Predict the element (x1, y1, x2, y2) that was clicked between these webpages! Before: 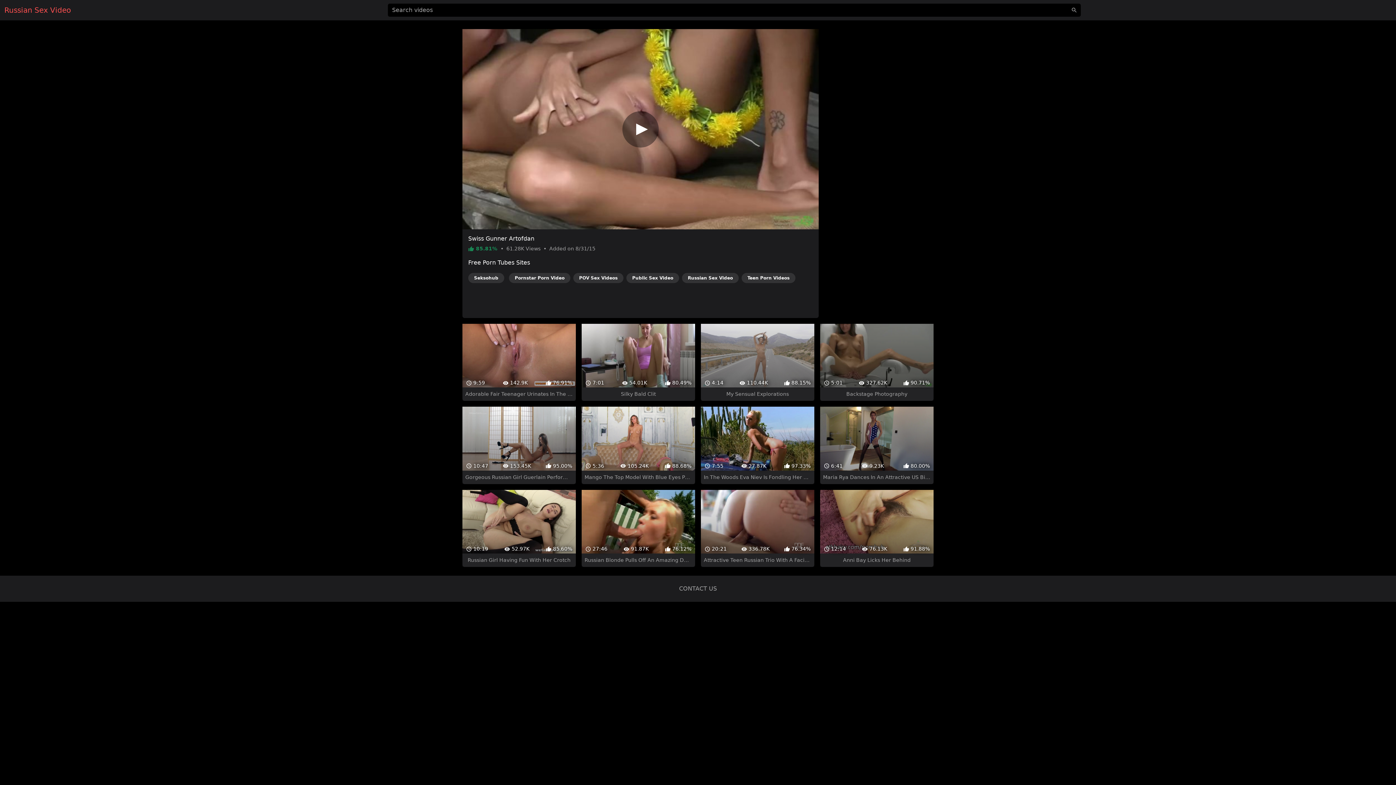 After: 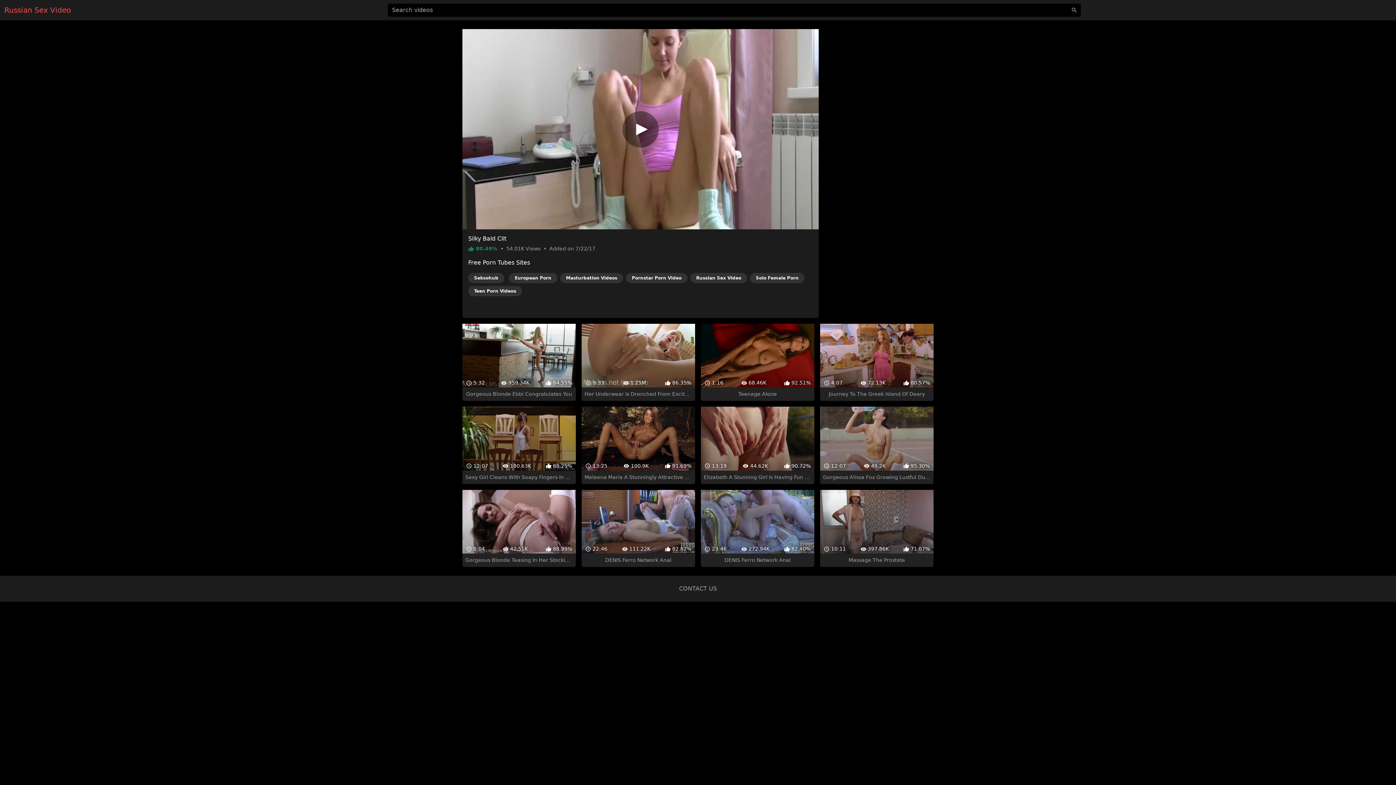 Action: bbox: (581, 297, 695, 375) label:  7:01
 54.01K
 80.49%
Silky Bald Clit